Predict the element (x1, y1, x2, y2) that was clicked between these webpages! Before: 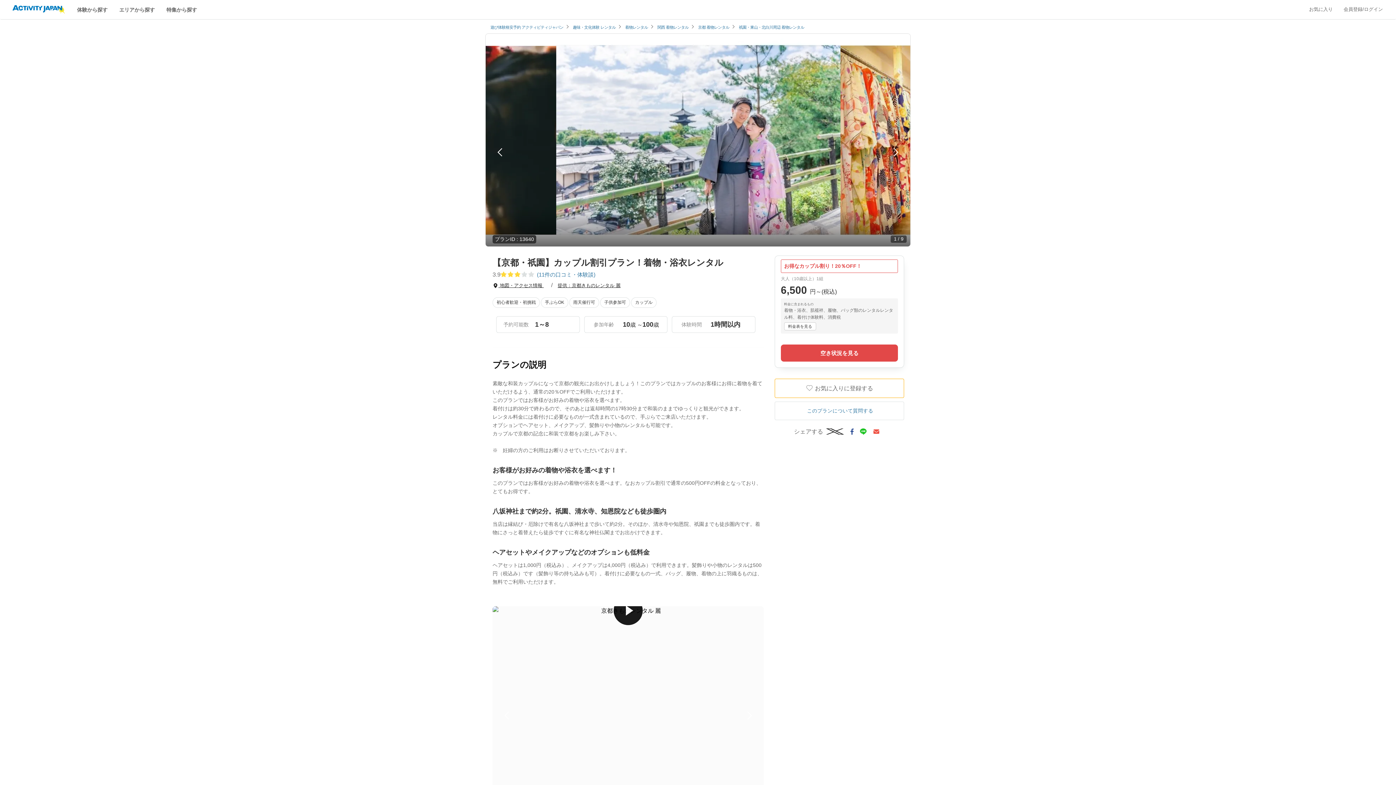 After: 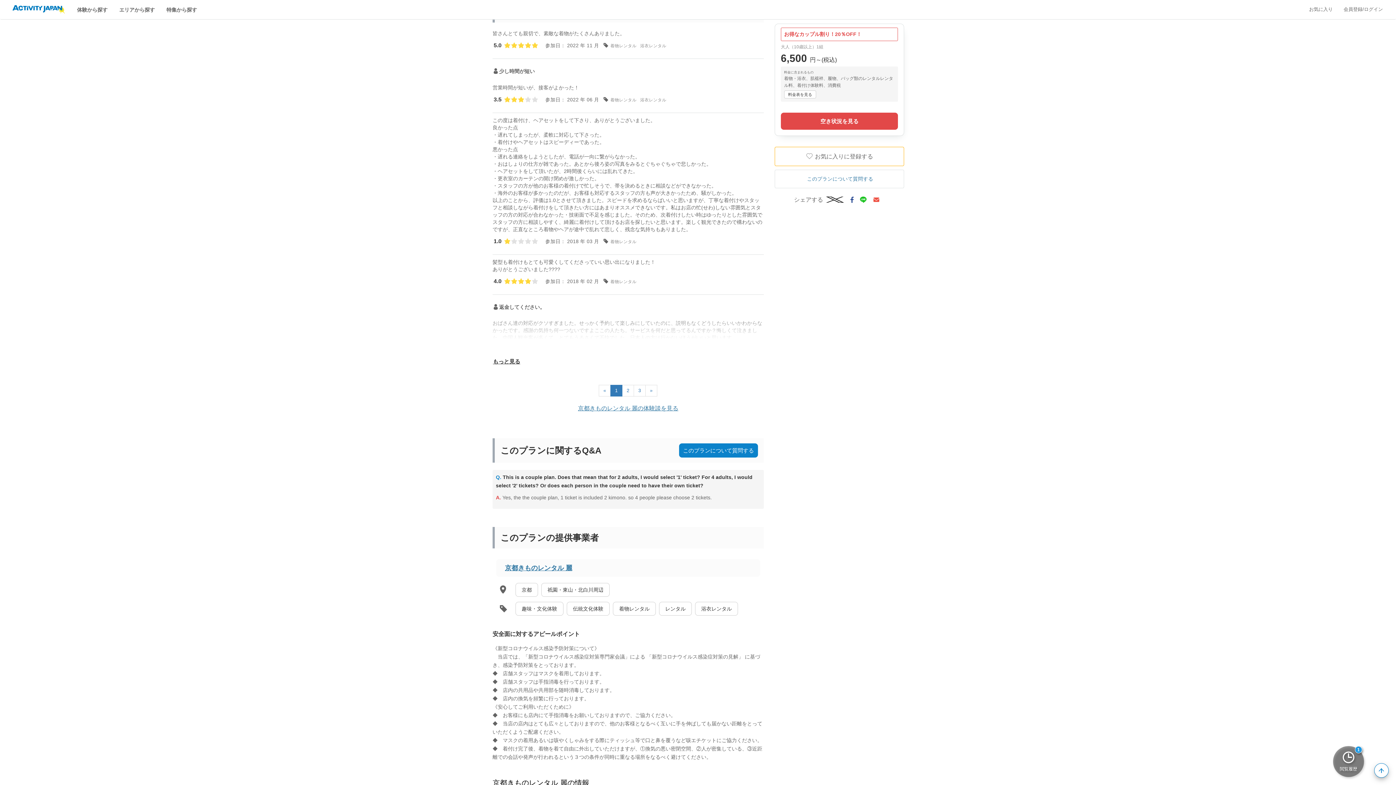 Action: label: (11件の口コミ・体験談) bbox: (537, 271, 595, 277)